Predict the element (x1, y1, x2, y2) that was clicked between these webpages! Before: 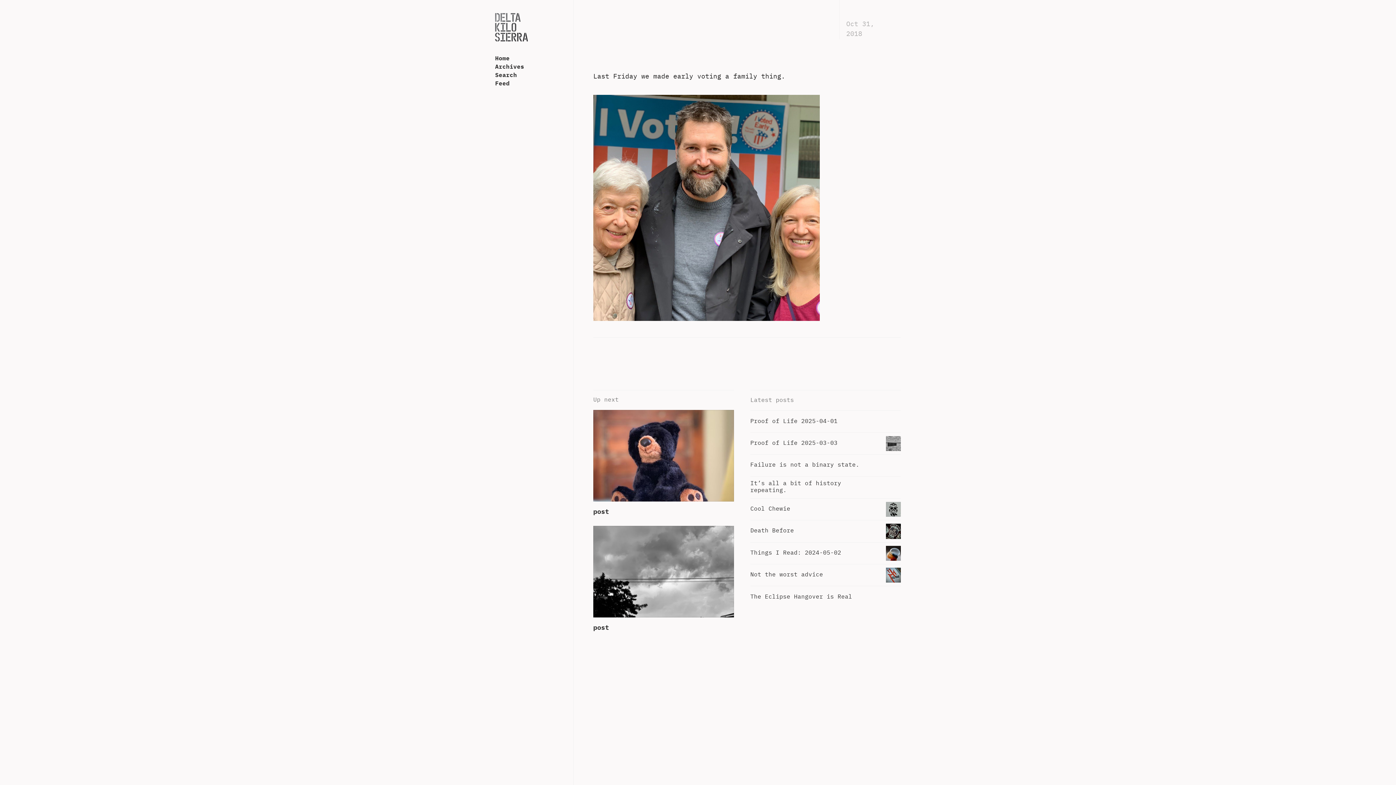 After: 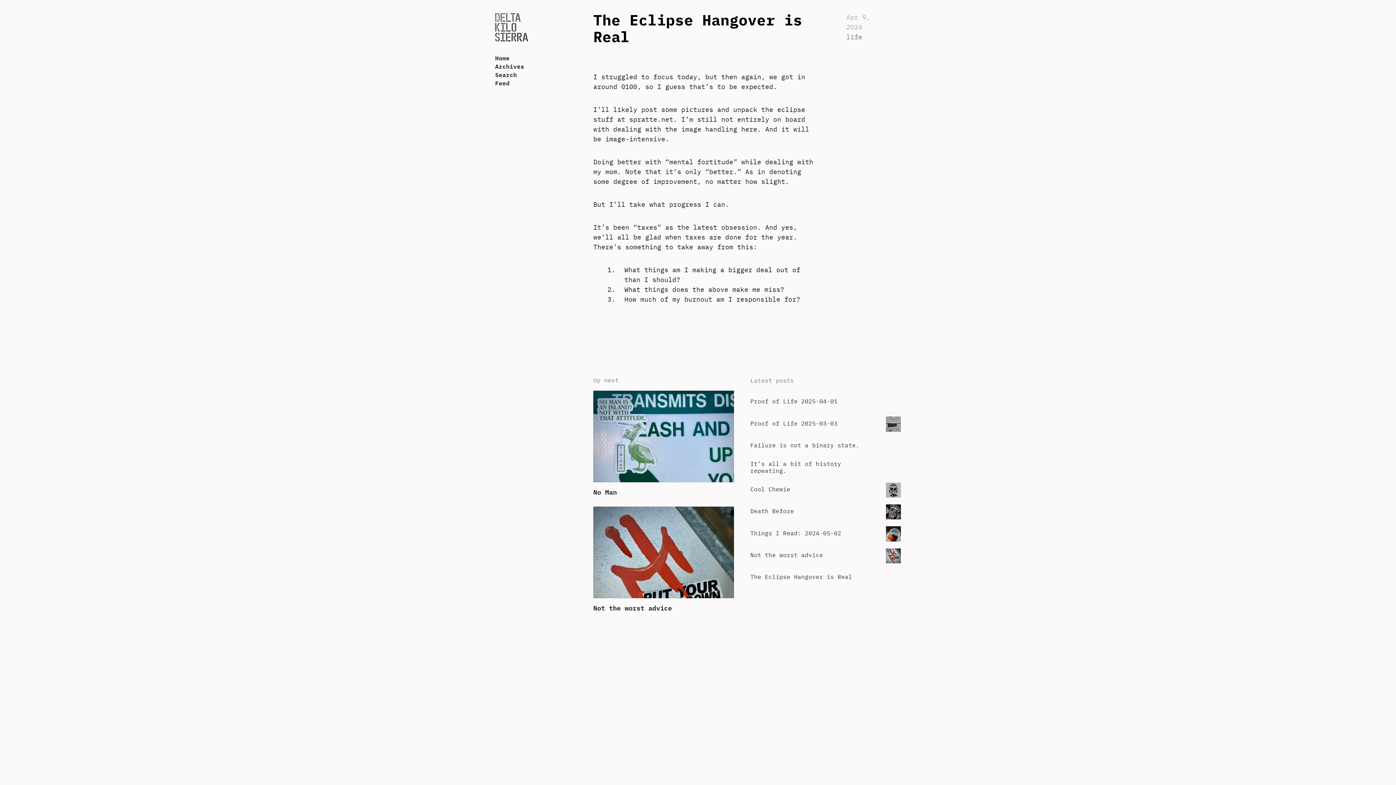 Action: bbox: (750, 586, 901, 608) label: The Eclipse Hangover is Real